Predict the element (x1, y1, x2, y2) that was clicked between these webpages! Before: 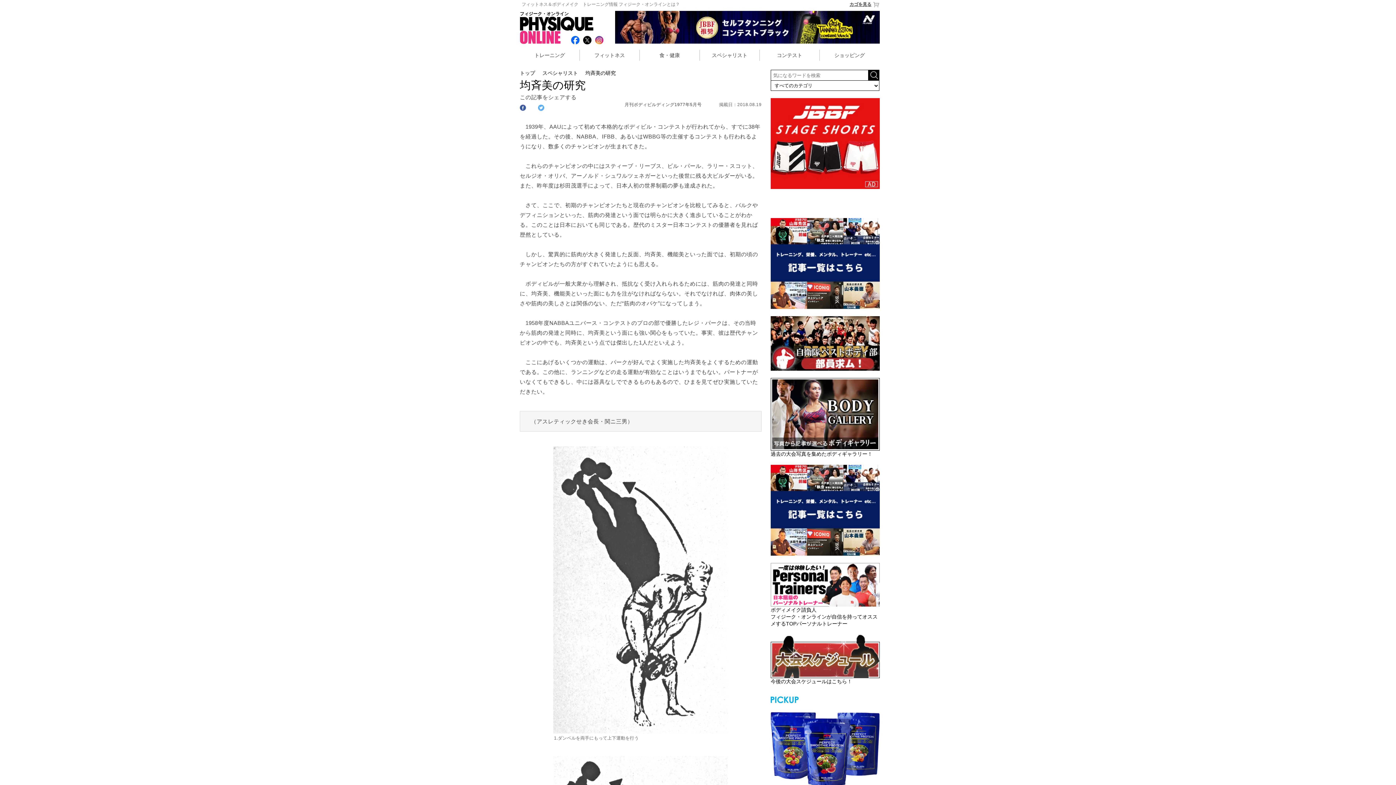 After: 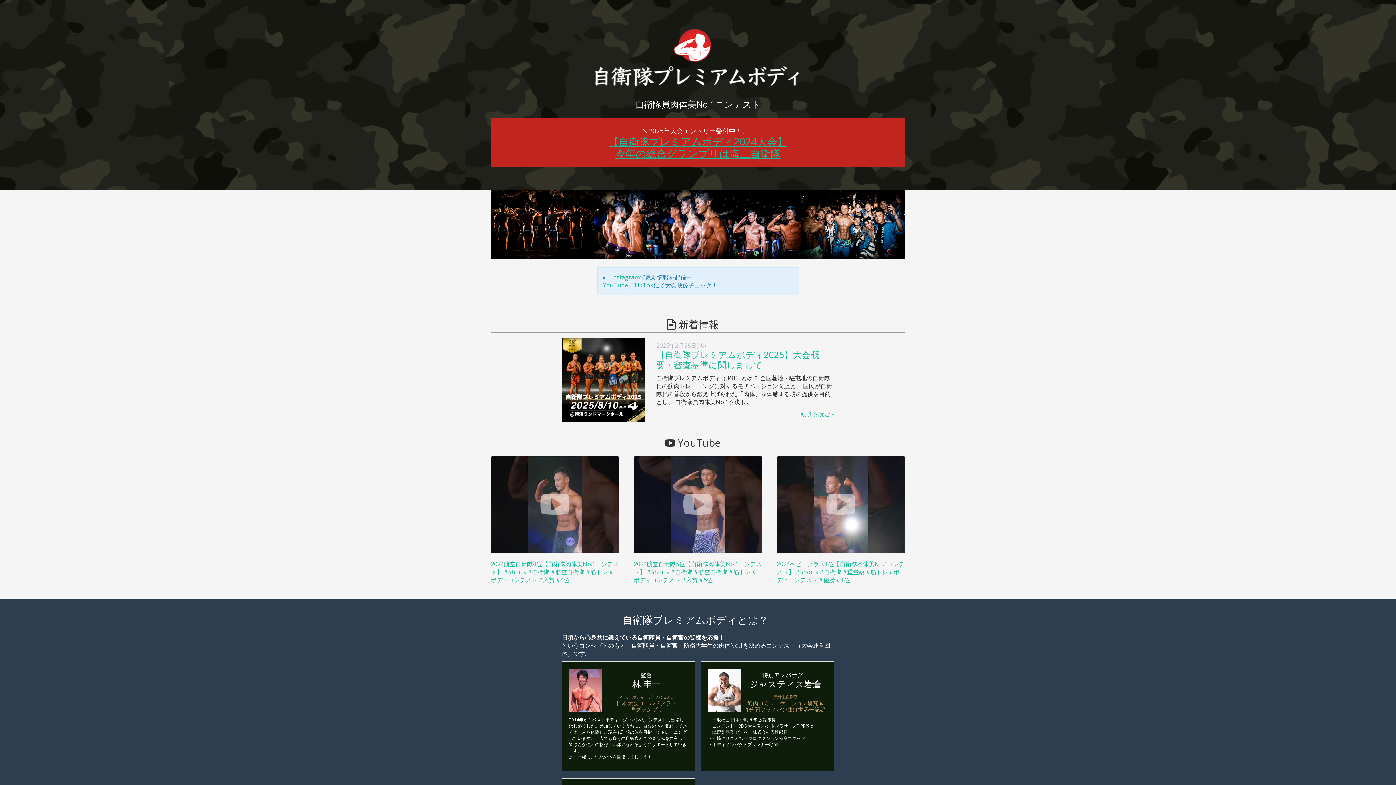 Action: bbox: (770, 316, 880, 370)